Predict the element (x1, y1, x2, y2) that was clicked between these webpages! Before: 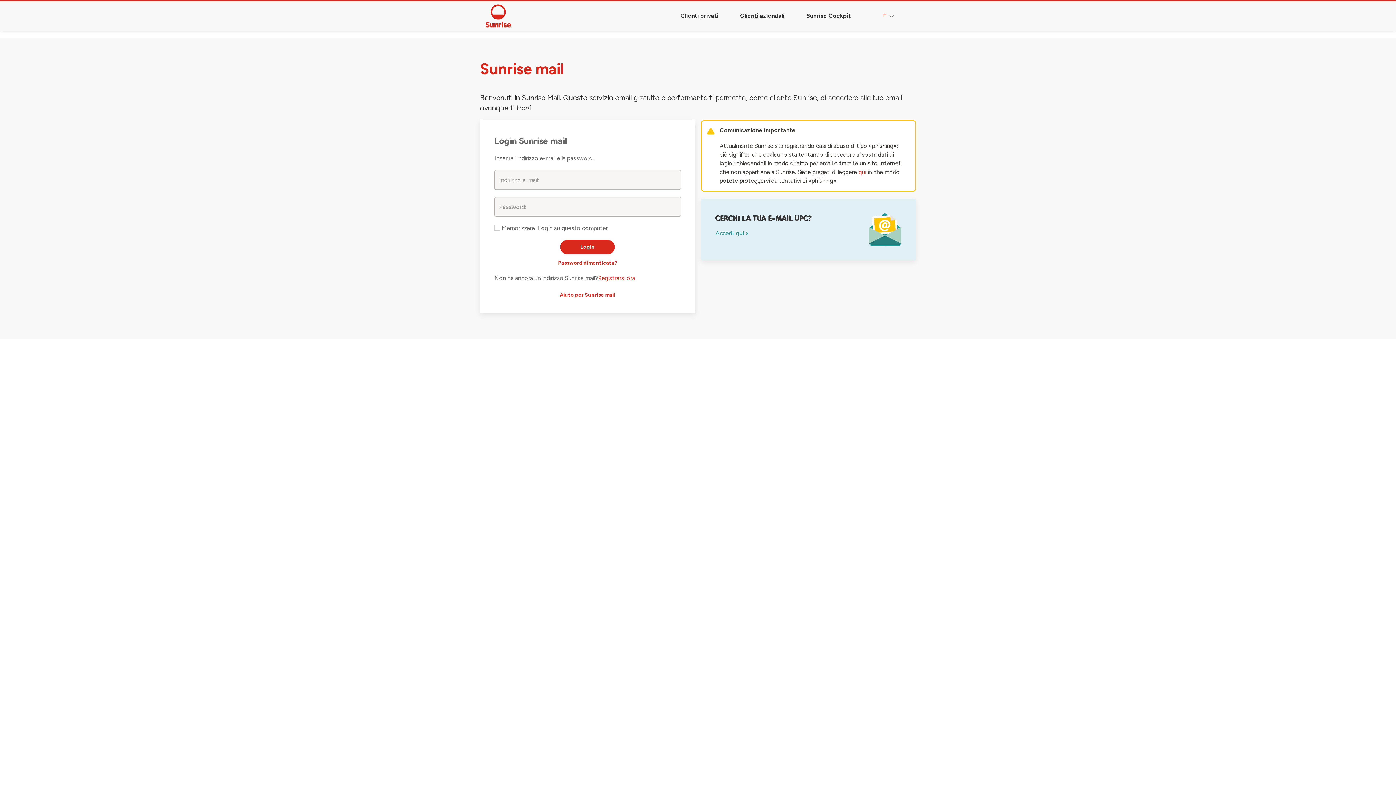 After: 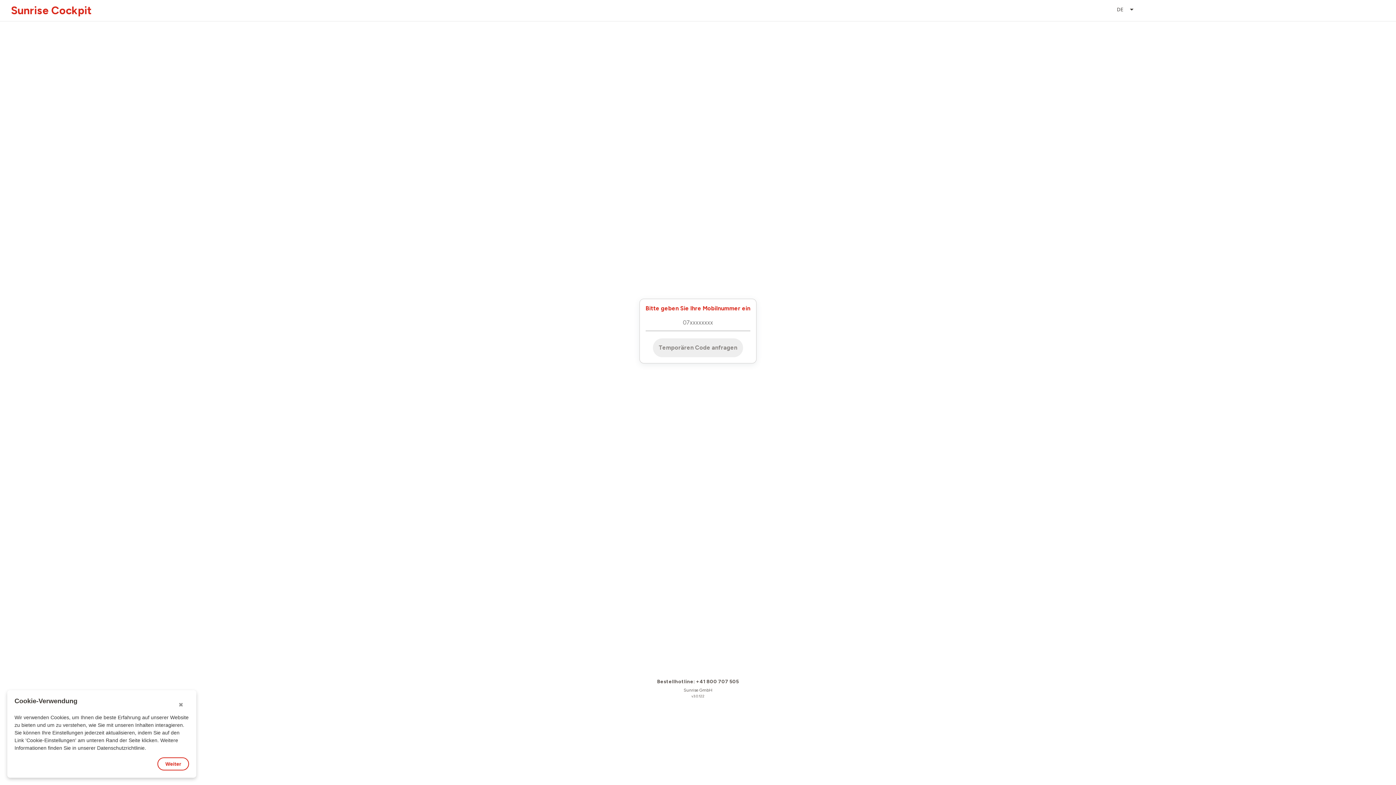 Action: label: Sunrise Cockpit bbox: (801, 1, 856, 30)